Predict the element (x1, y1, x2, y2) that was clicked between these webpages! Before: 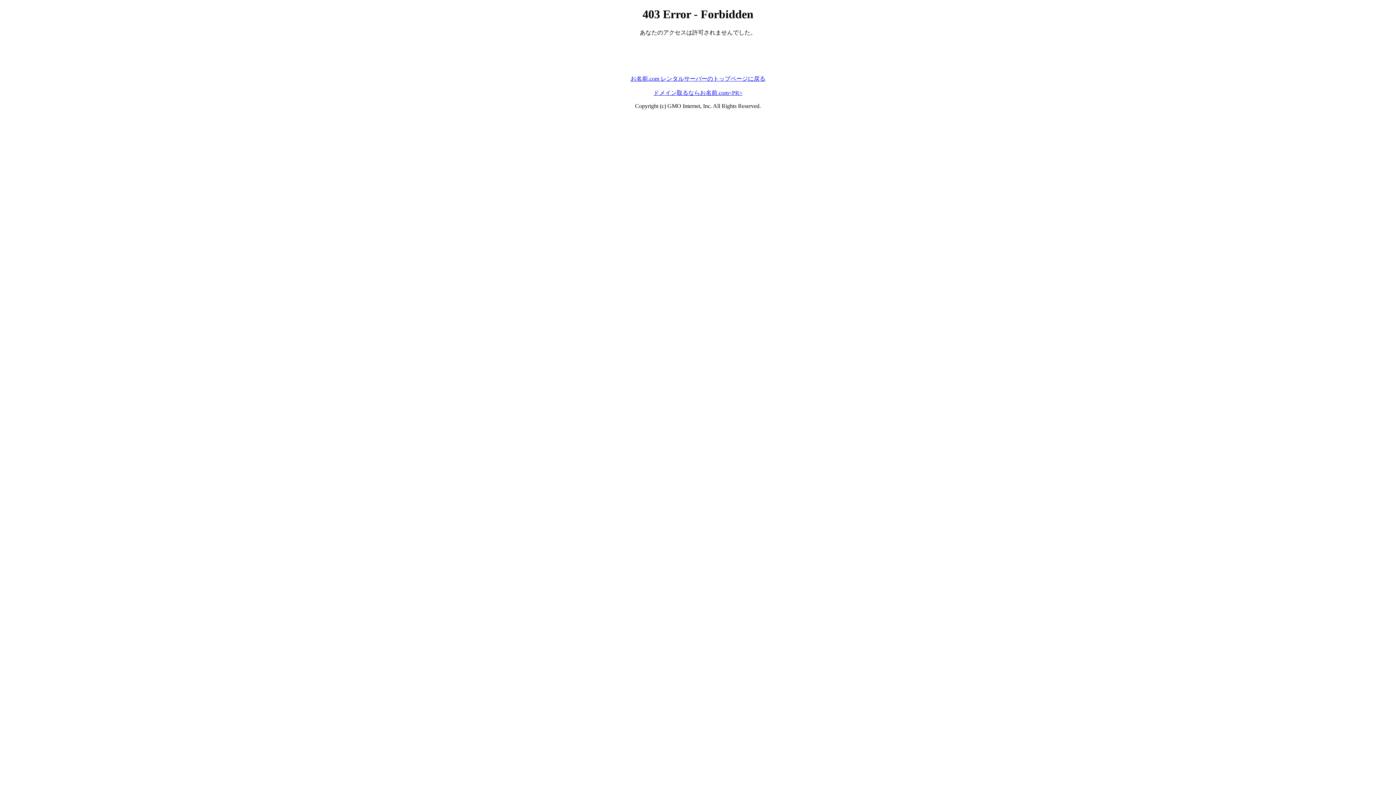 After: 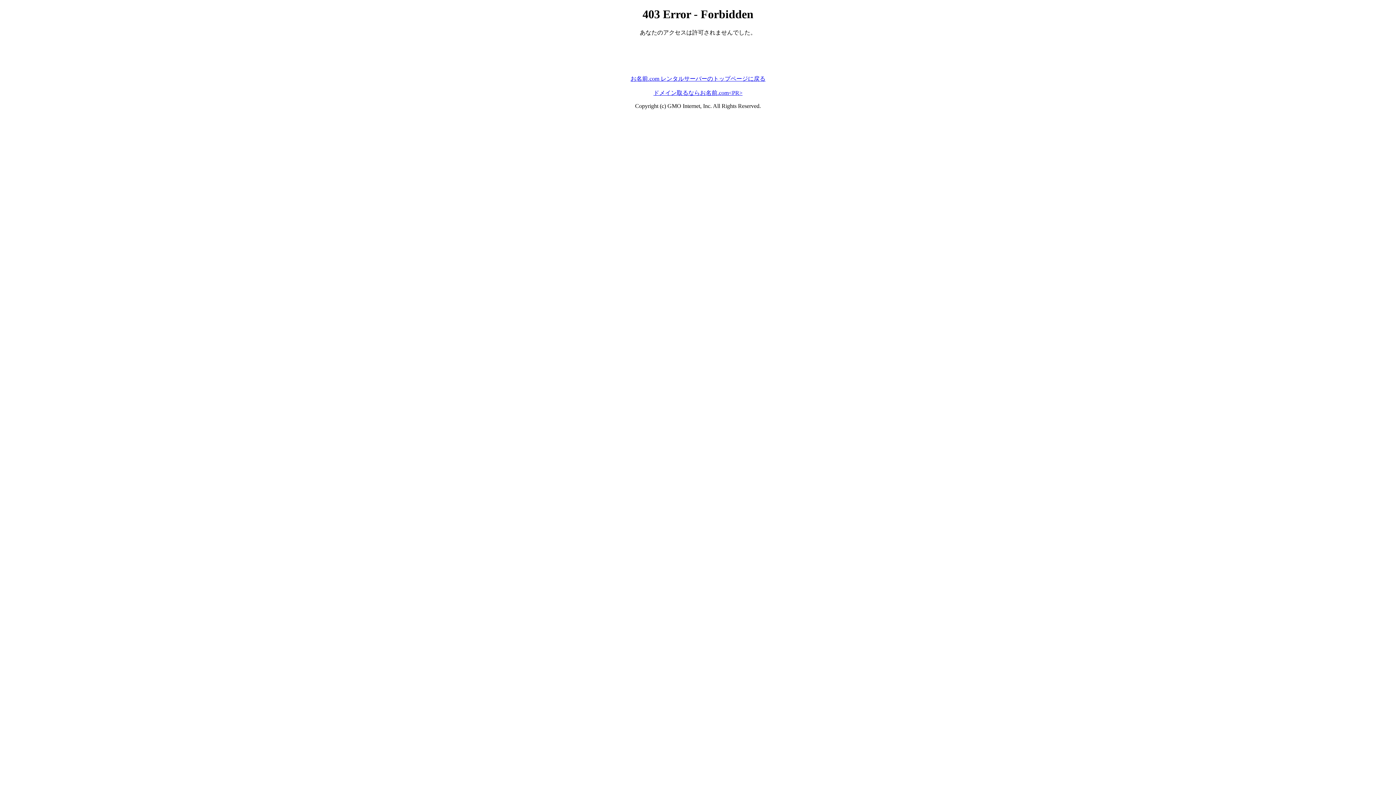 Action: bbox: (630, 75, 765, 81) label: お名前.com レンタルサーバーのトップページに戻る